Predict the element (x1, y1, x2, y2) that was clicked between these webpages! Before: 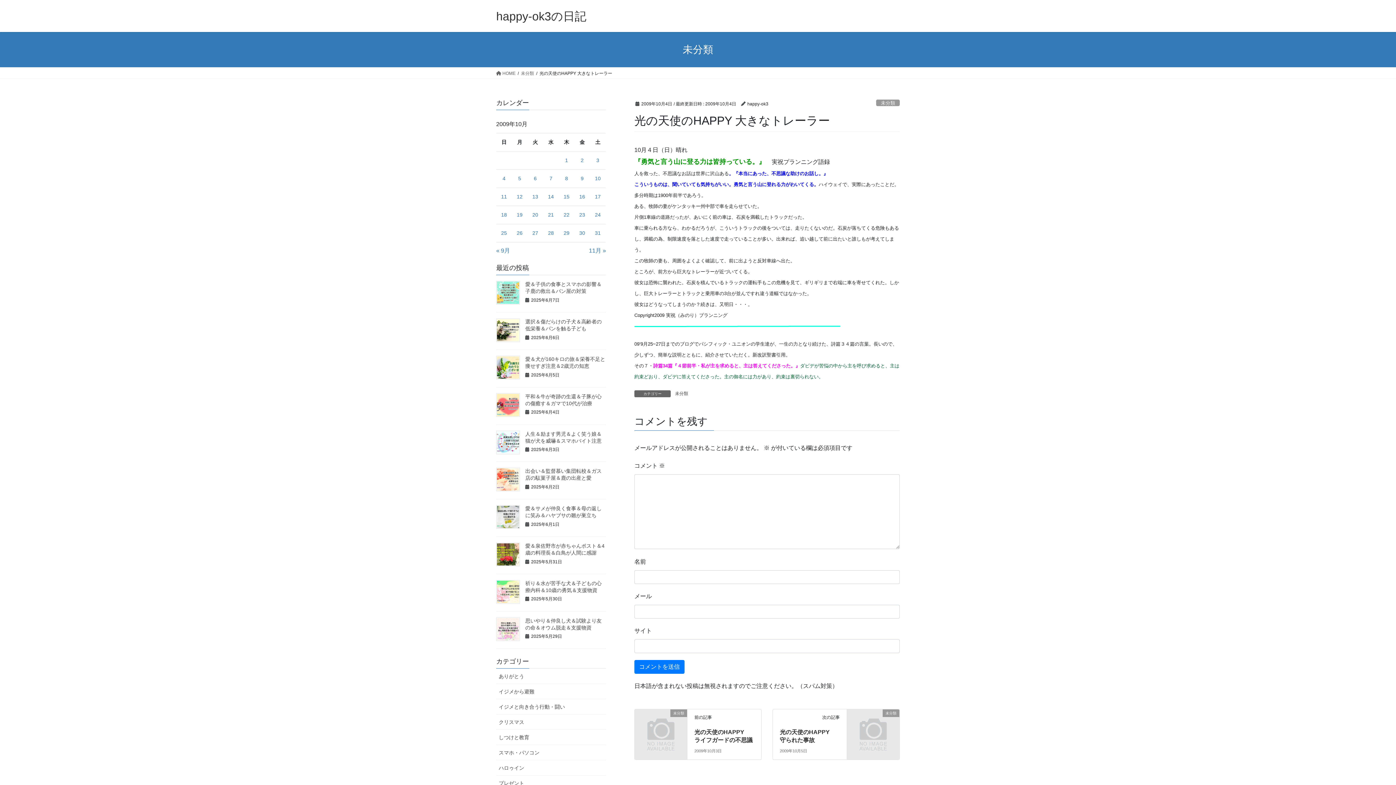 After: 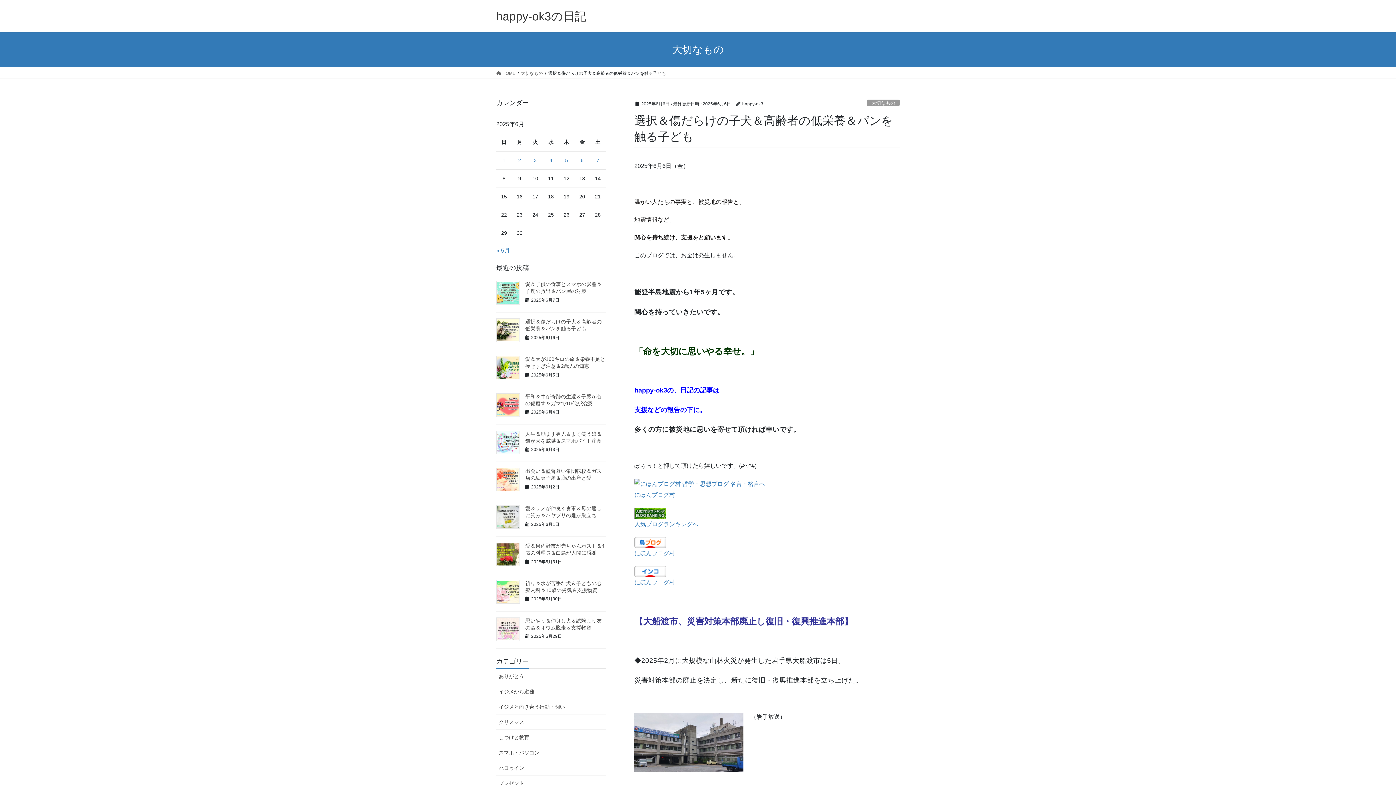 Action: bbox: (496, 318, 520, 342)